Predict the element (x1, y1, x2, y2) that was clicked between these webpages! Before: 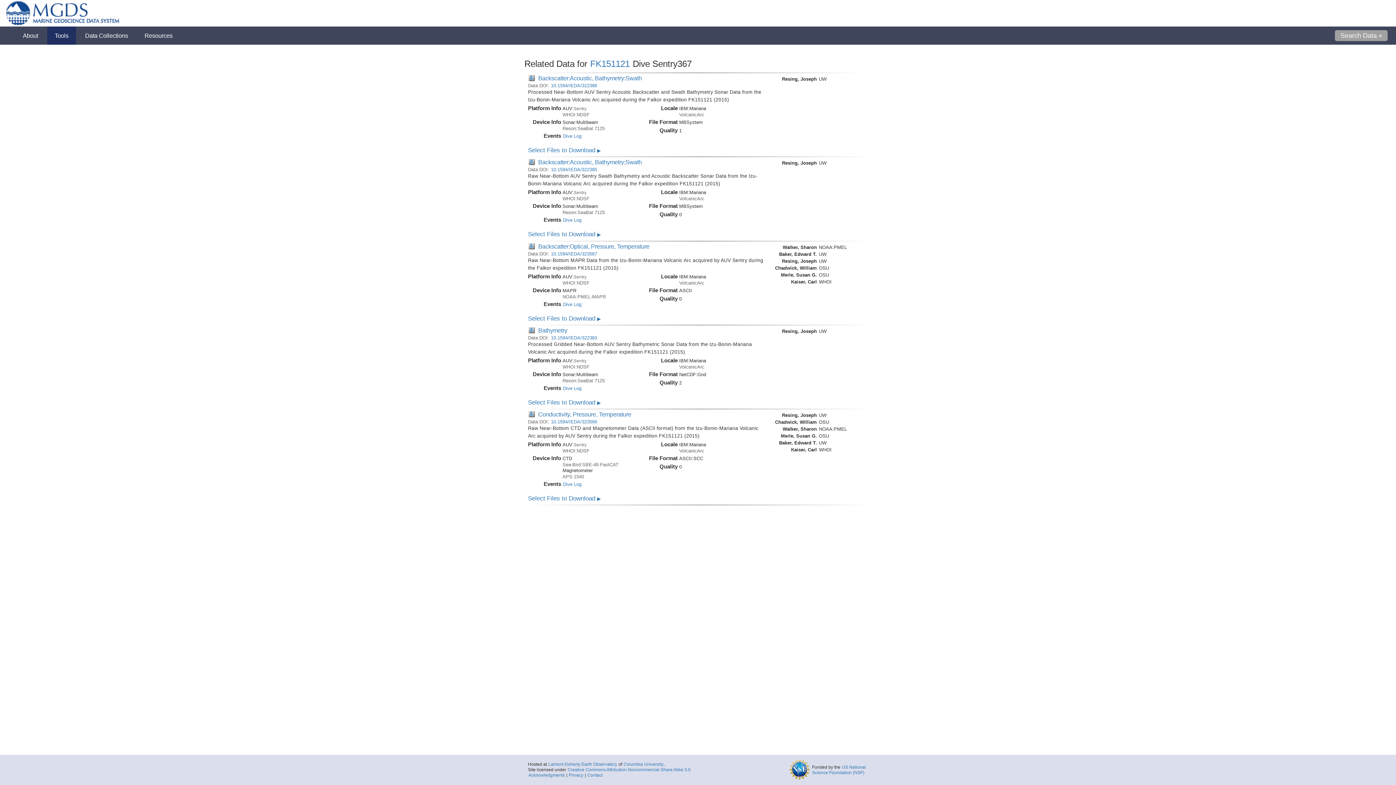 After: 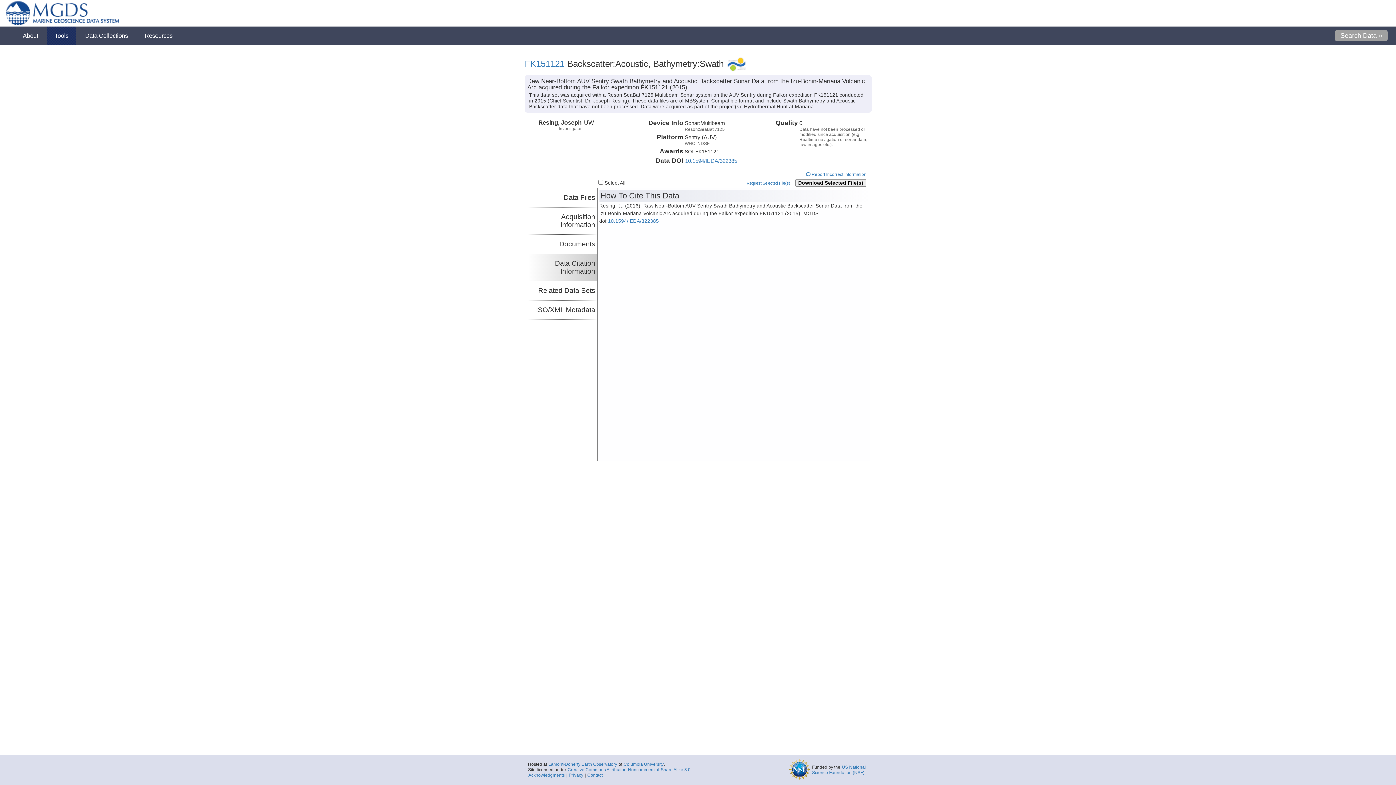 Action: bbox: (550, 167, 597, 172) label: 10.1594/IEDA/322385